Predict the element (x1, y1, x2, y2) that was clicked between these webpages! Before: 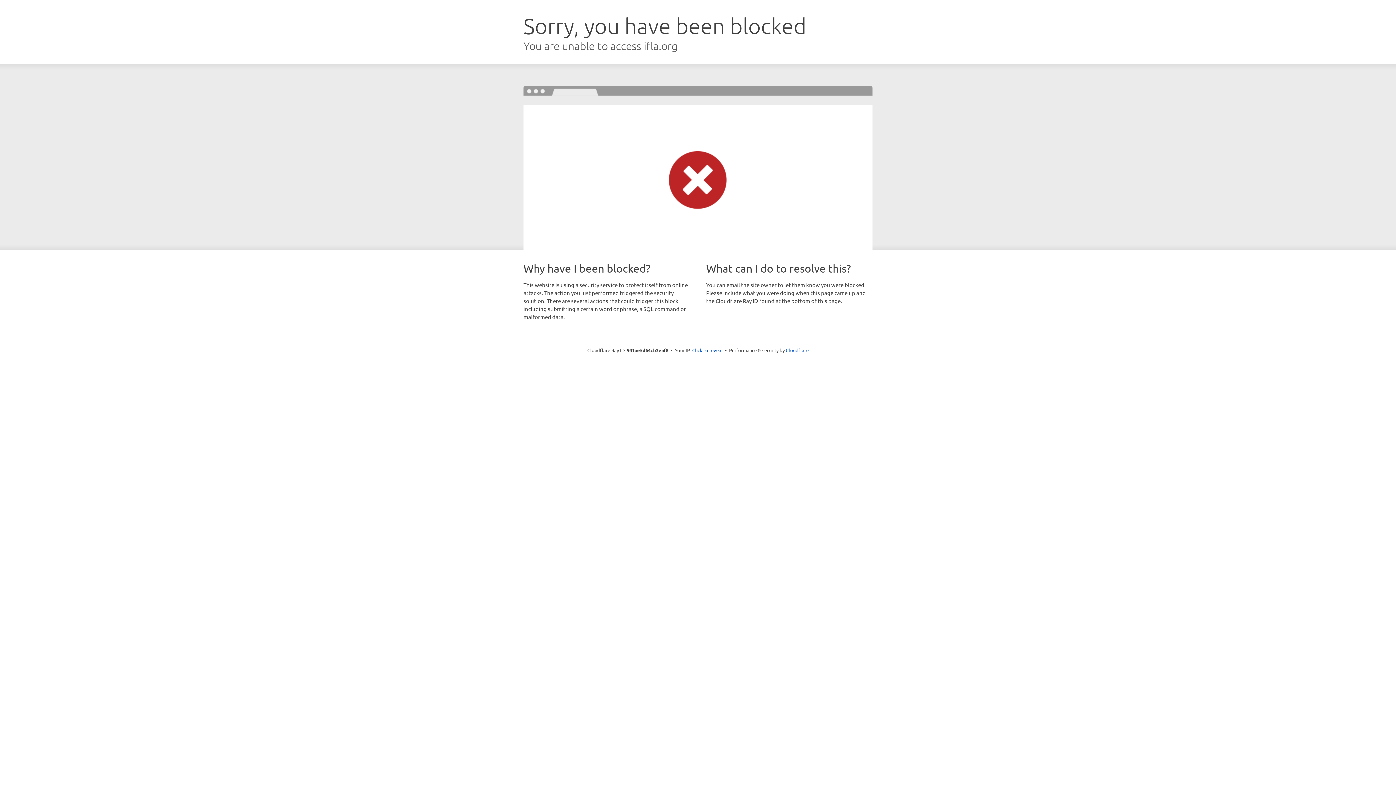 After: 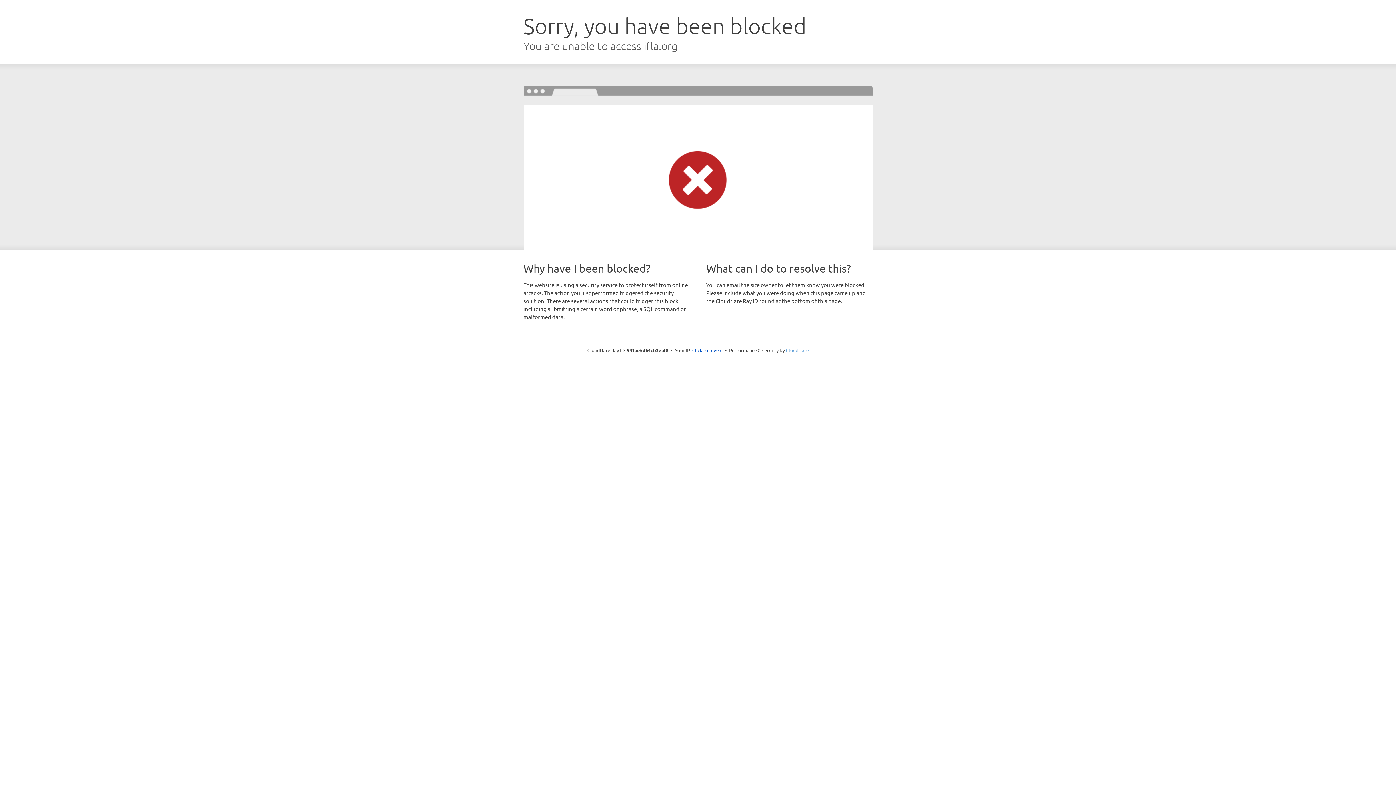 Action: bbox: (786, 347, 808, 353) label: Cloudflare